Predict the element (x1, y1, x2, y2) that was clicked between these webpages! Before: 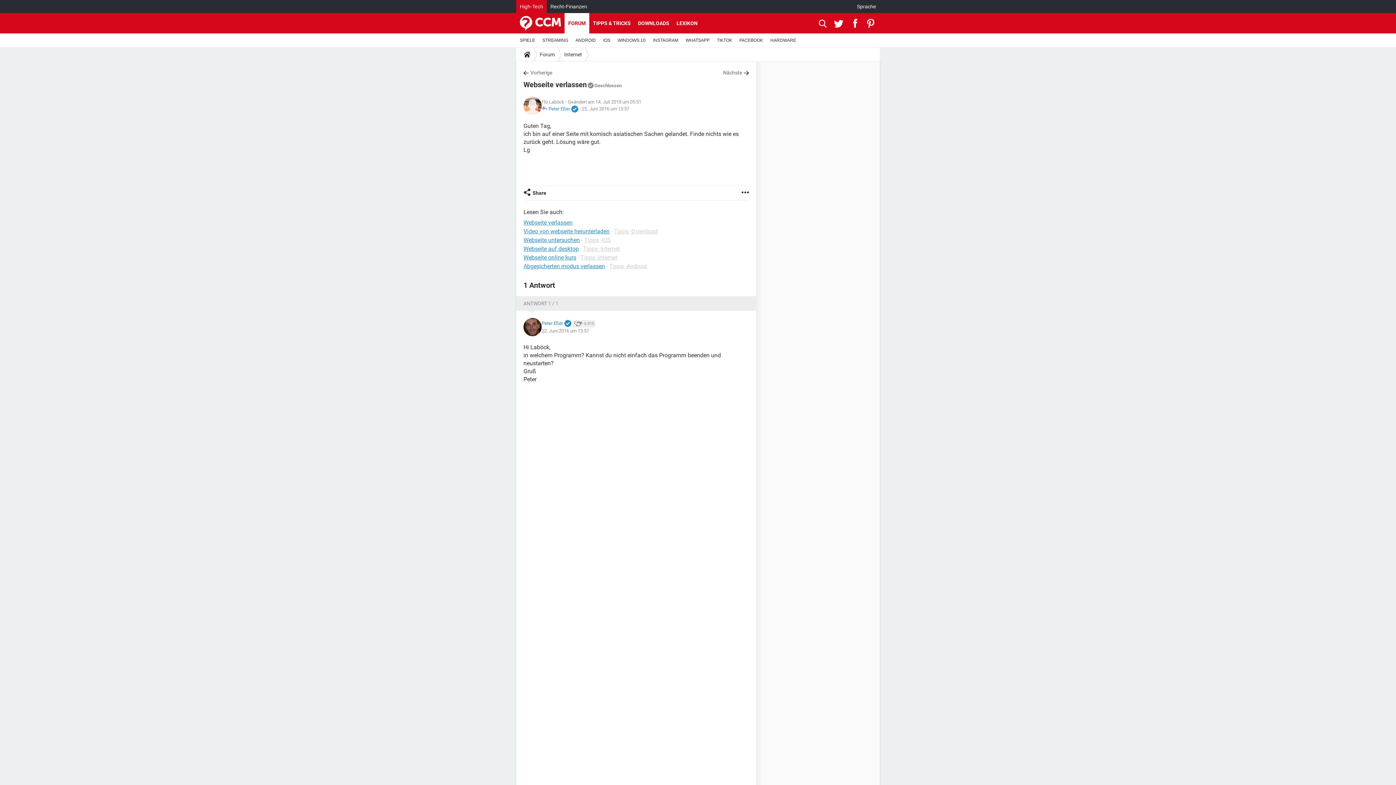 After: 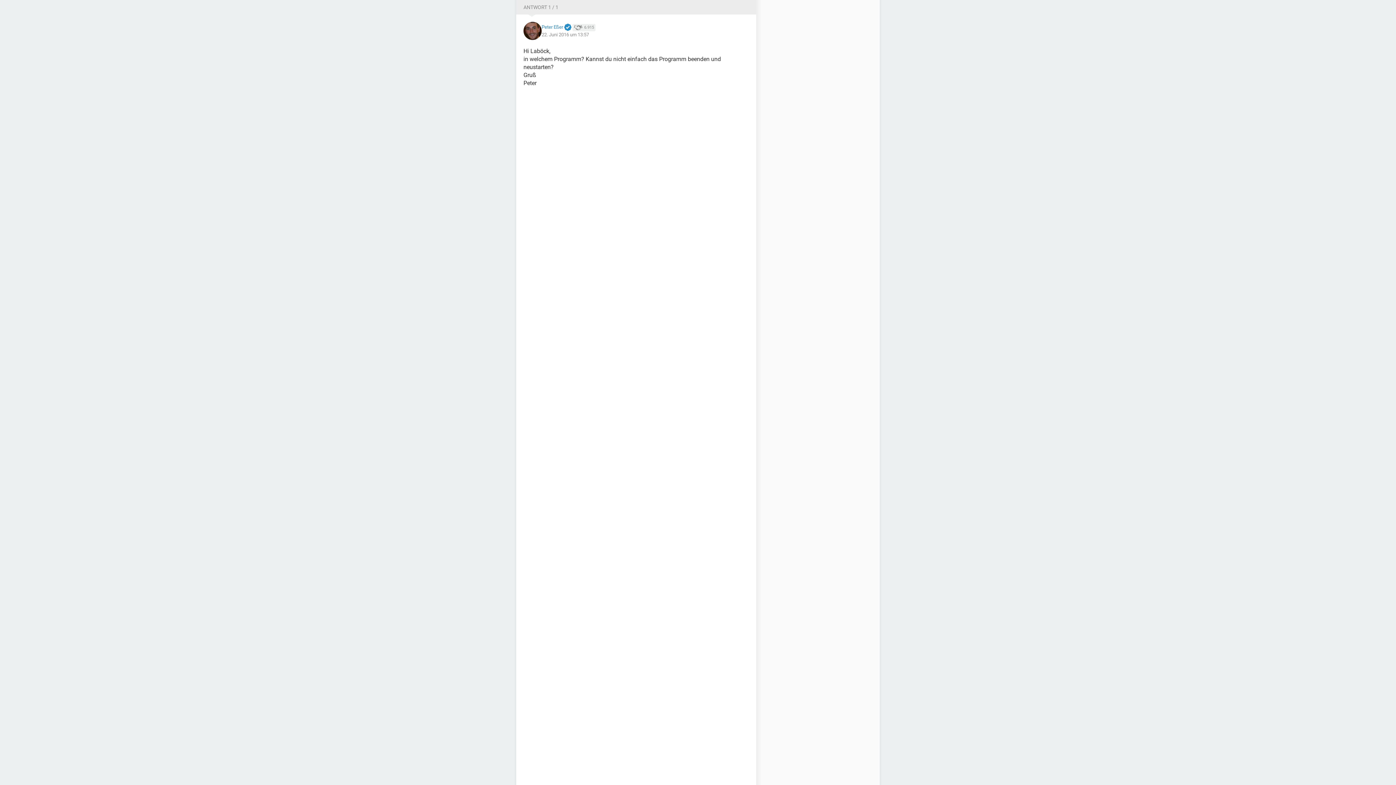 Action: label: 22. Juni 2016 um 13:57 bbox: (582, 105, 629, 112)